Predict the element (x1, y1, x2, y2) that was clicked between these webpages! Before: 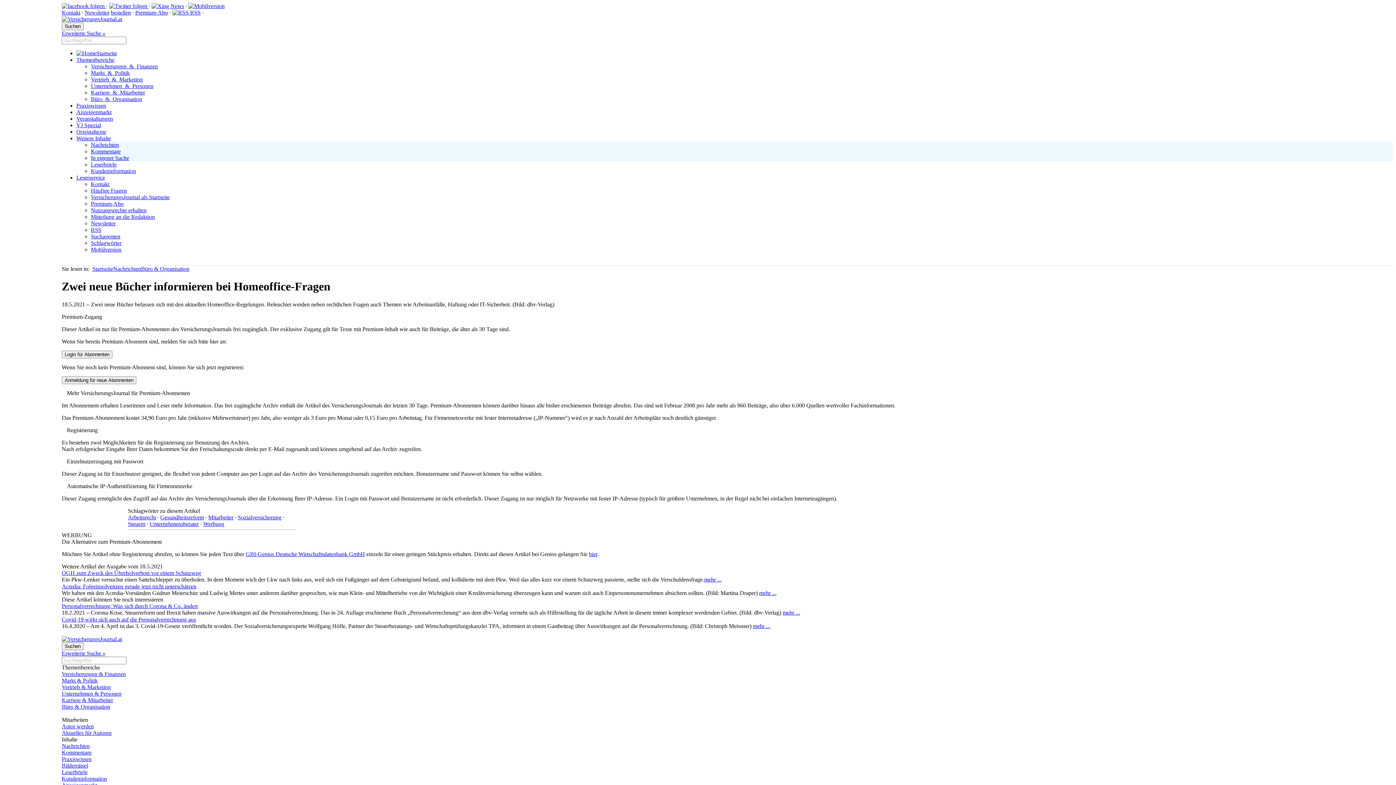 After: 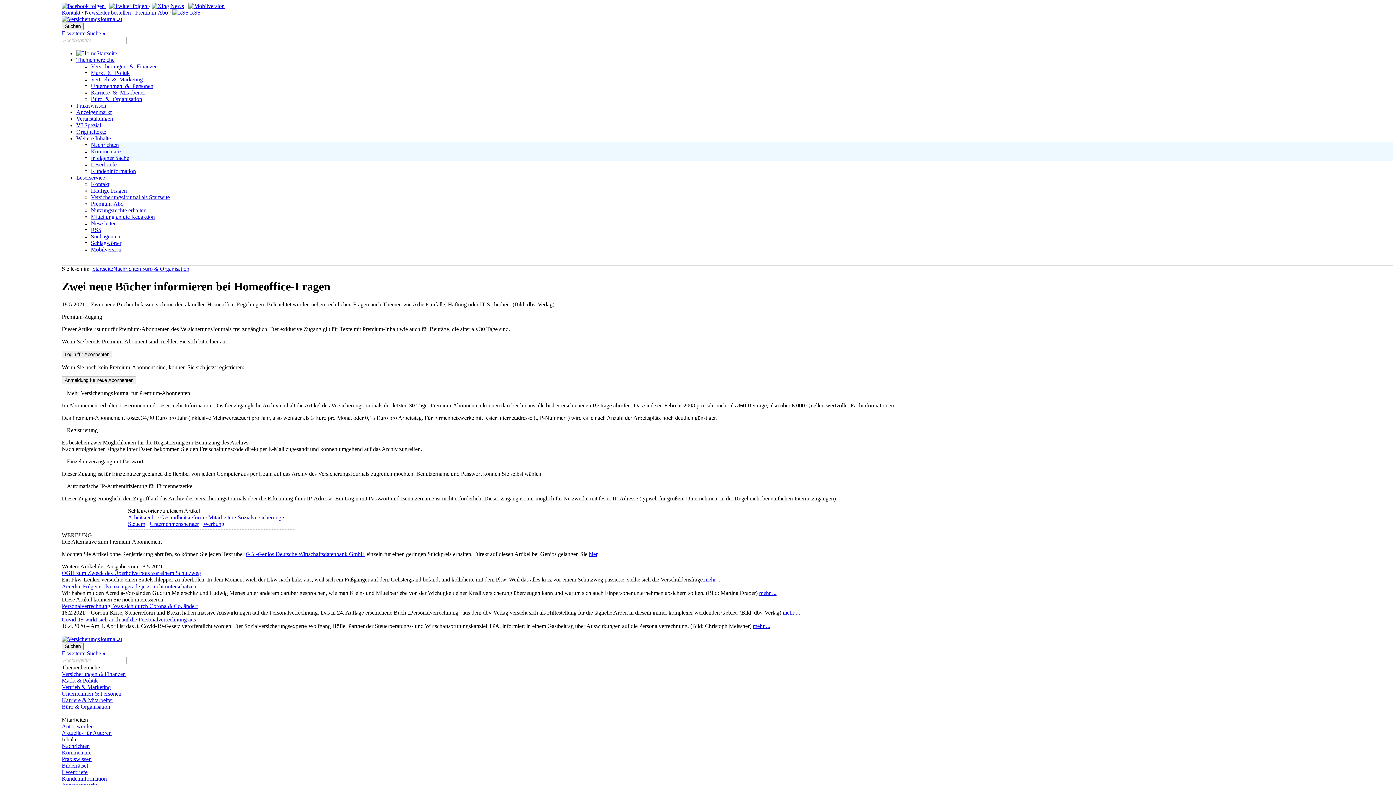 Action: bbox: (589, 551, 597, 557) label: hier